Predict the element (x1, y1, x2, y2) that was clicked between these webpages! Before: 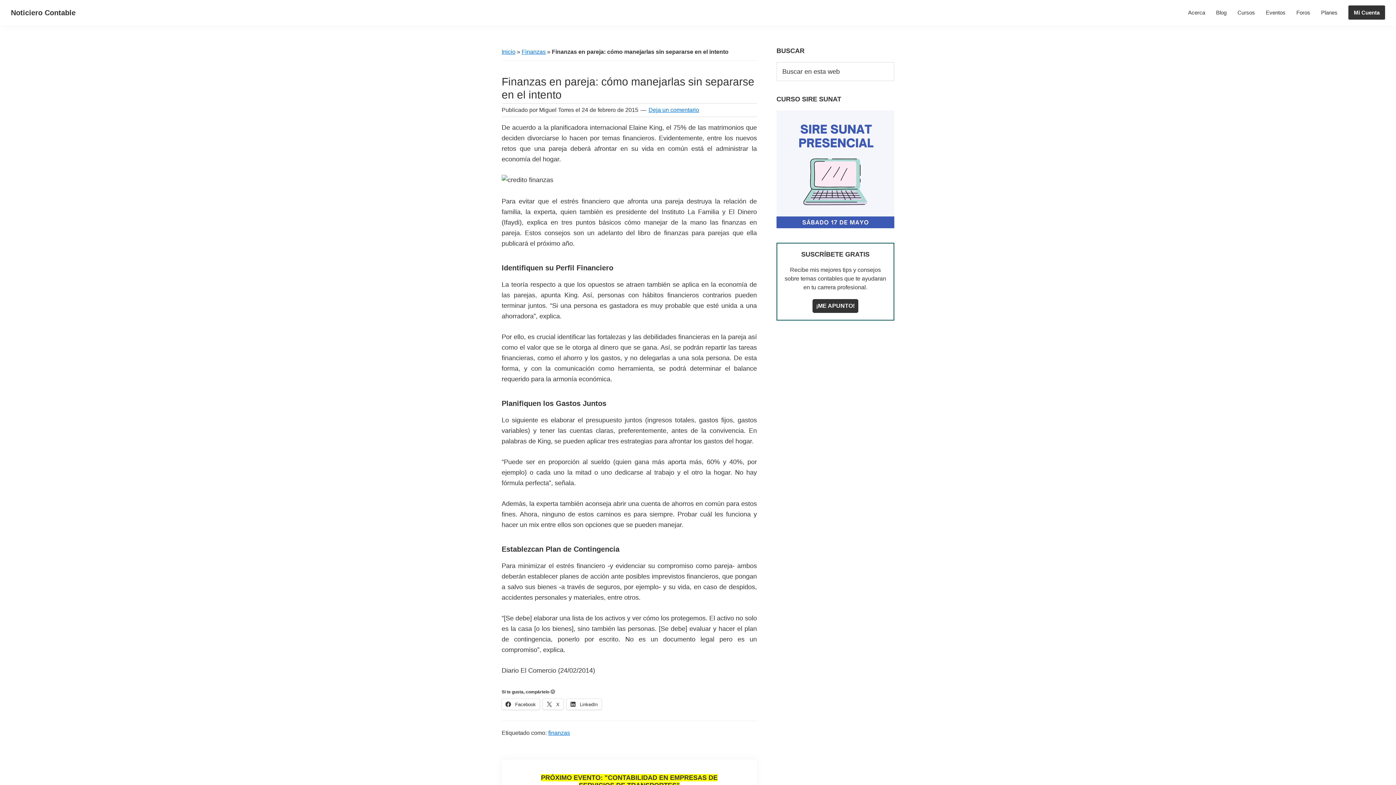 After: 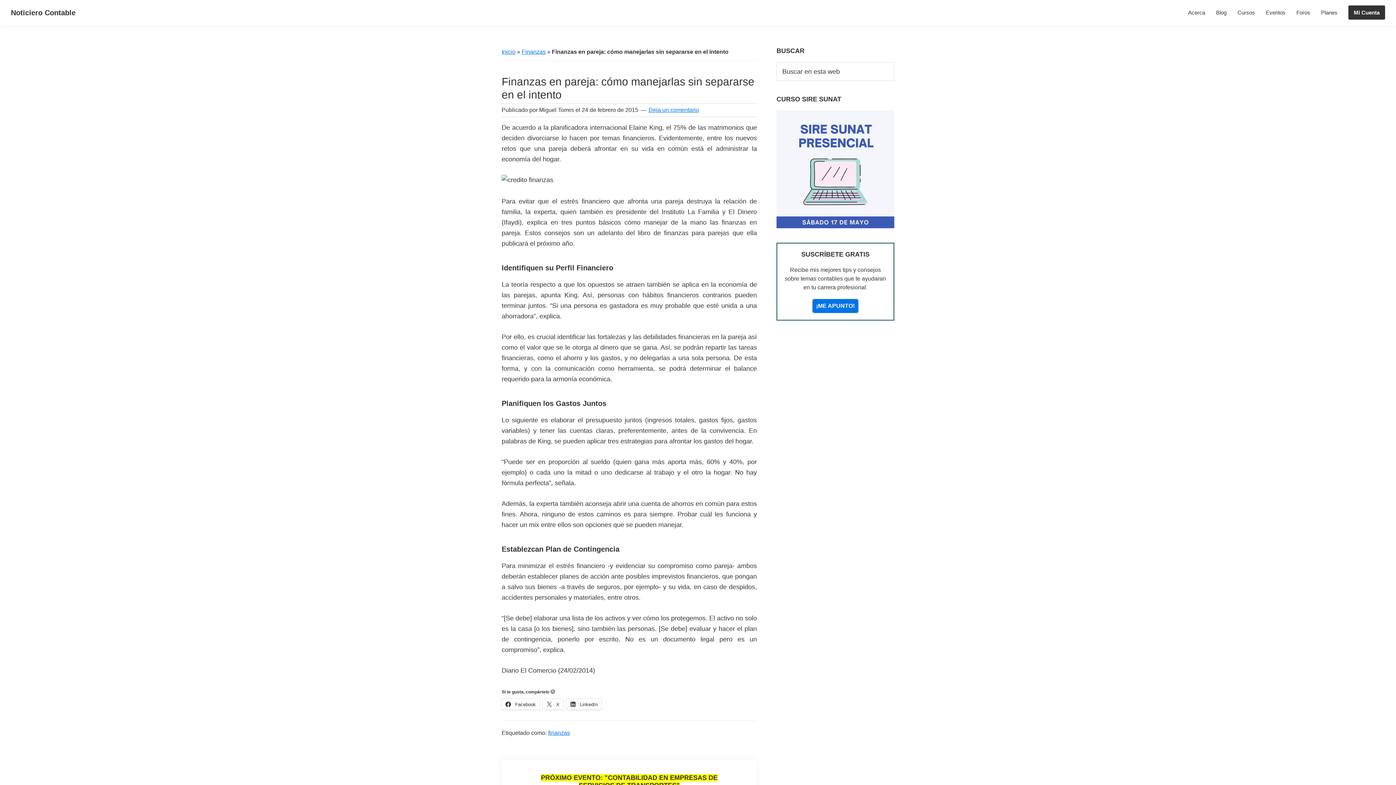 Action: label: ¡ME APUNTO! bbox: (812, 299, 858, 312)